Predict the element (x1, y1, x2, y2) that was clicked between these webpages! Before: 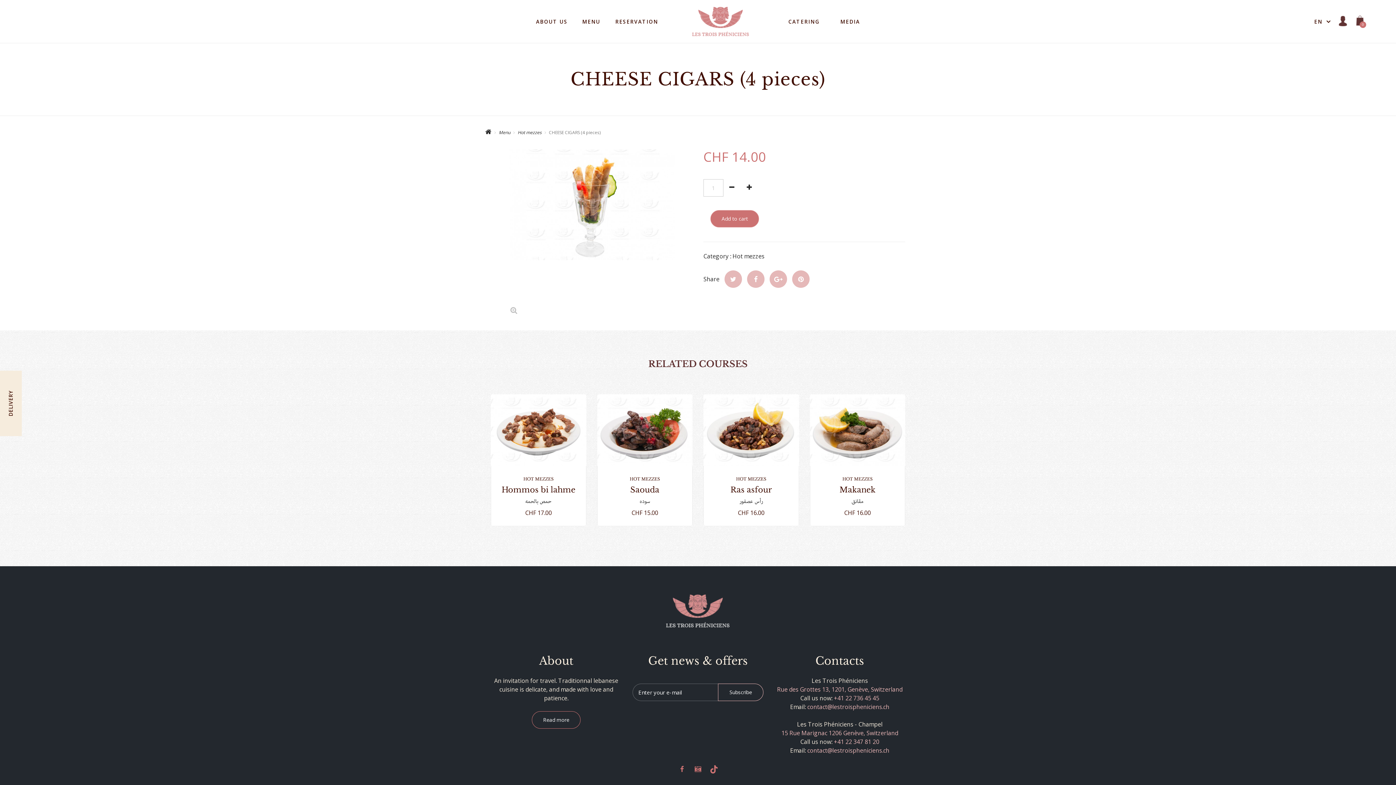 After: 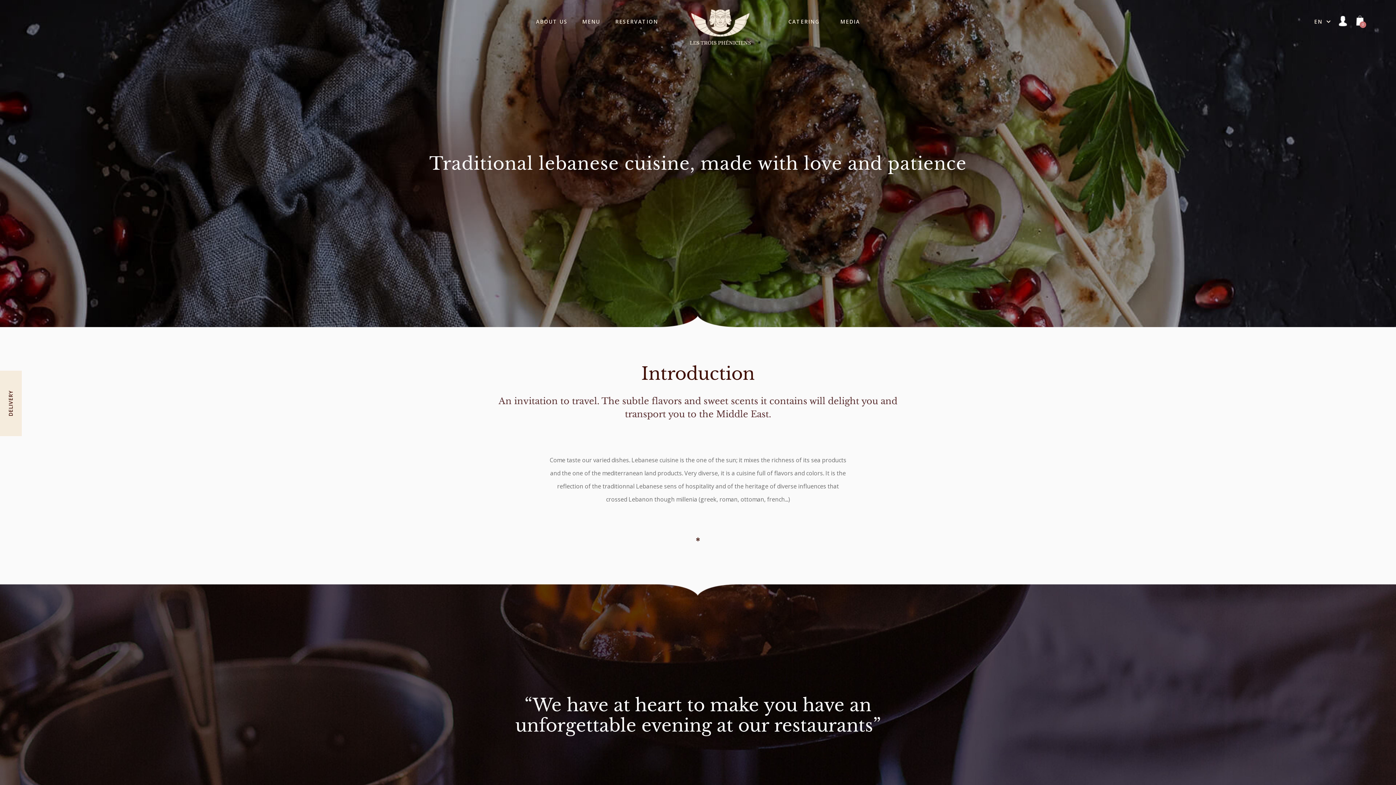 Action: bbox: (536, 16, 567, 27) label: ABOUT US